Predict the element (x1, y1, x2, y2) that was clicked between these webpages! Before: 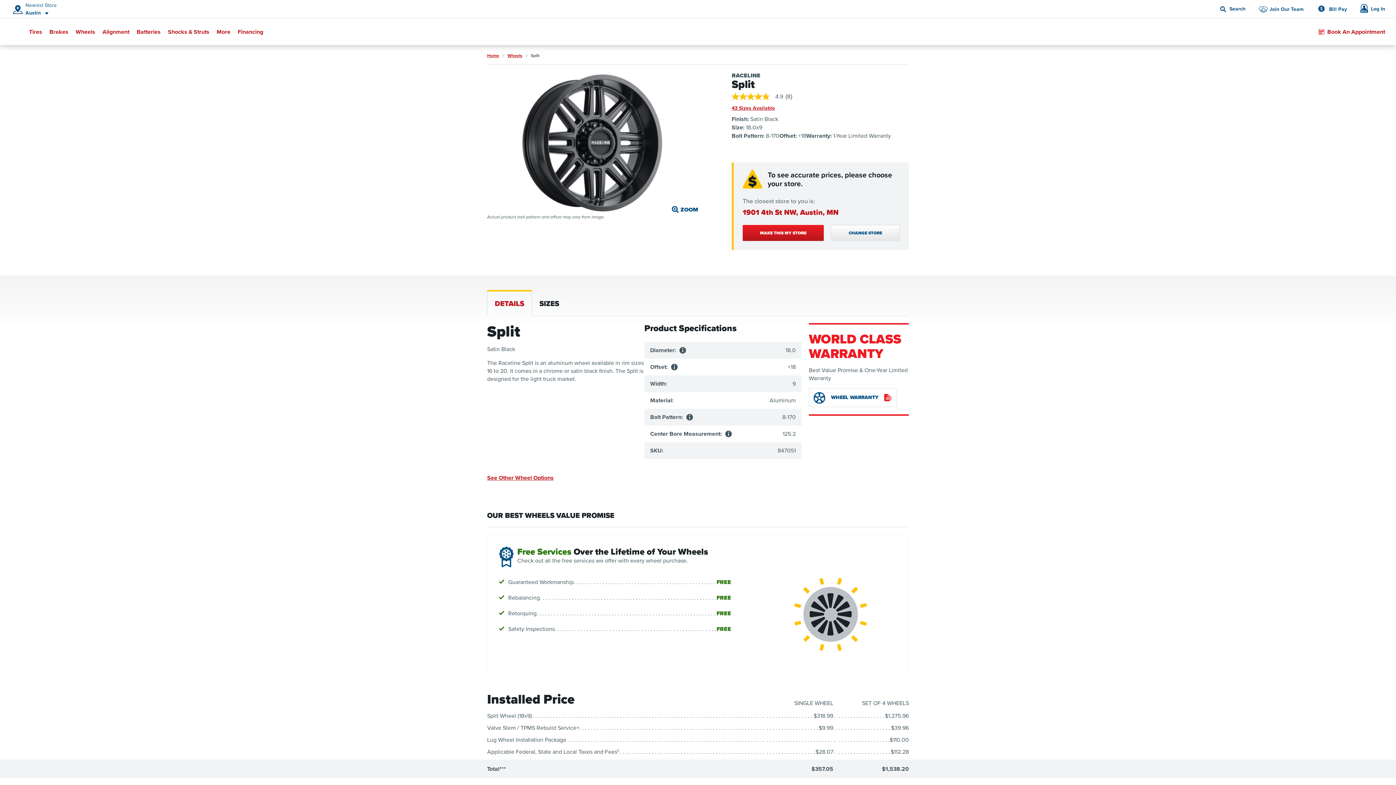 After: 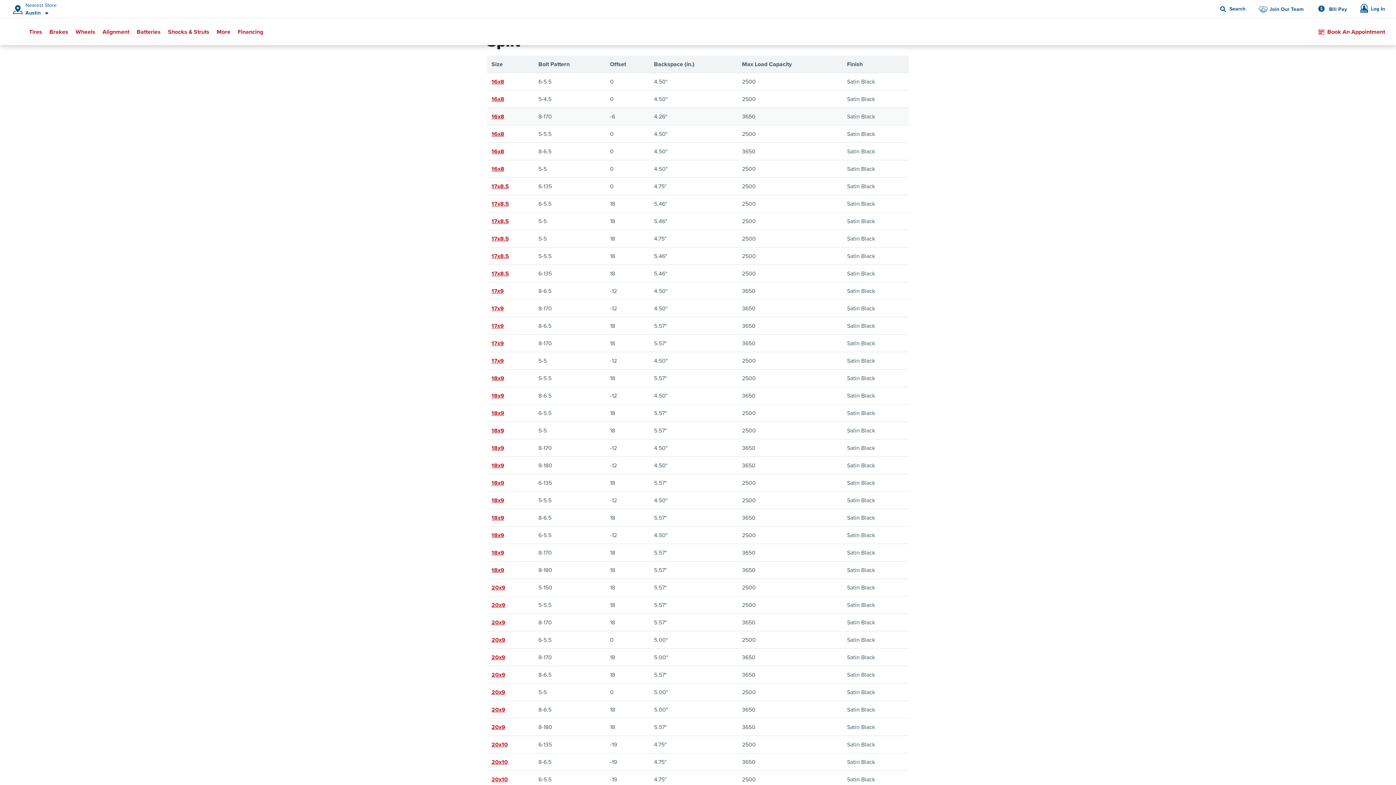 Action: bbox: (731, 104, 775, 112) label: 43 Sizes Available